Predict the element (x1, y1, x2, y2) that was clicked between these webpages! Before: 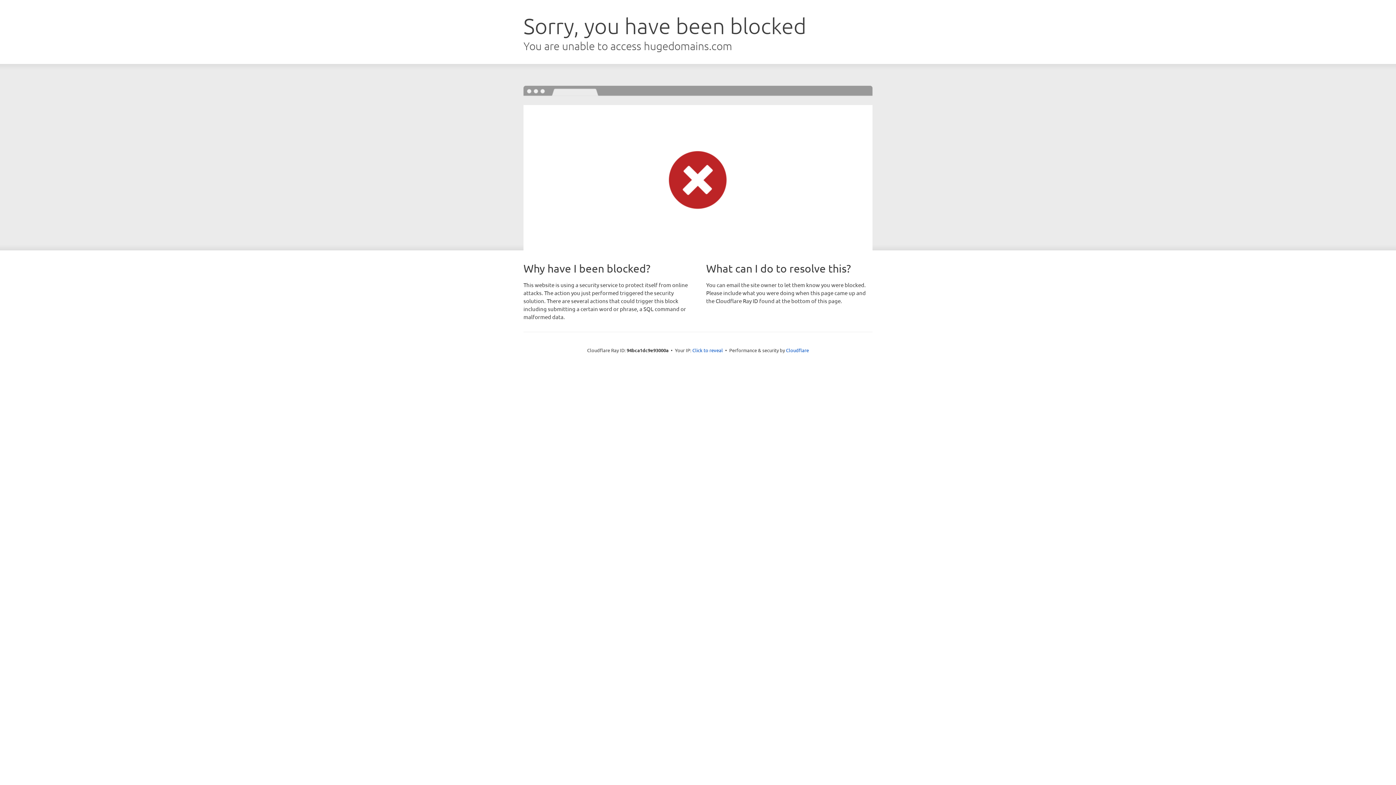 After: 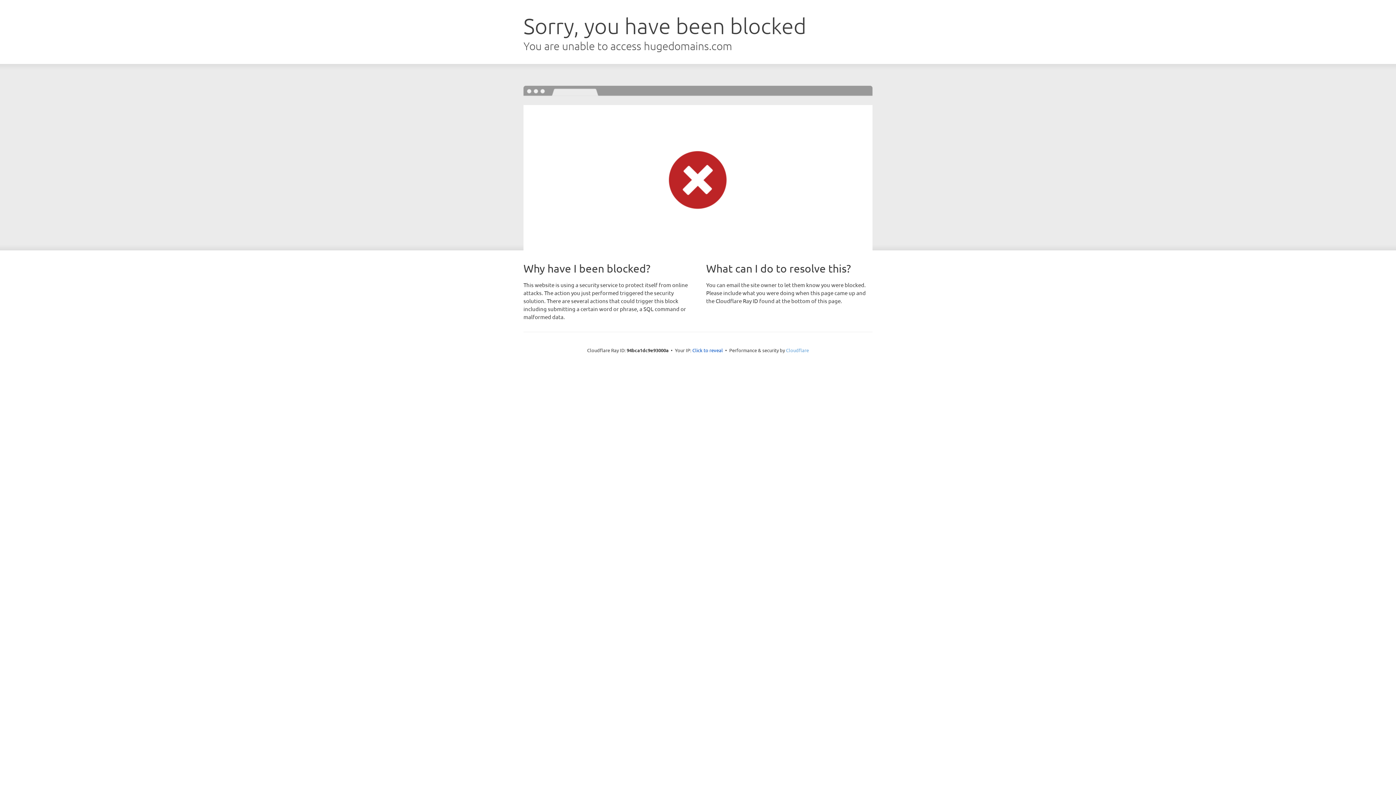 Action: label: Cloudflare bbox: (786, 347, 809, 353)